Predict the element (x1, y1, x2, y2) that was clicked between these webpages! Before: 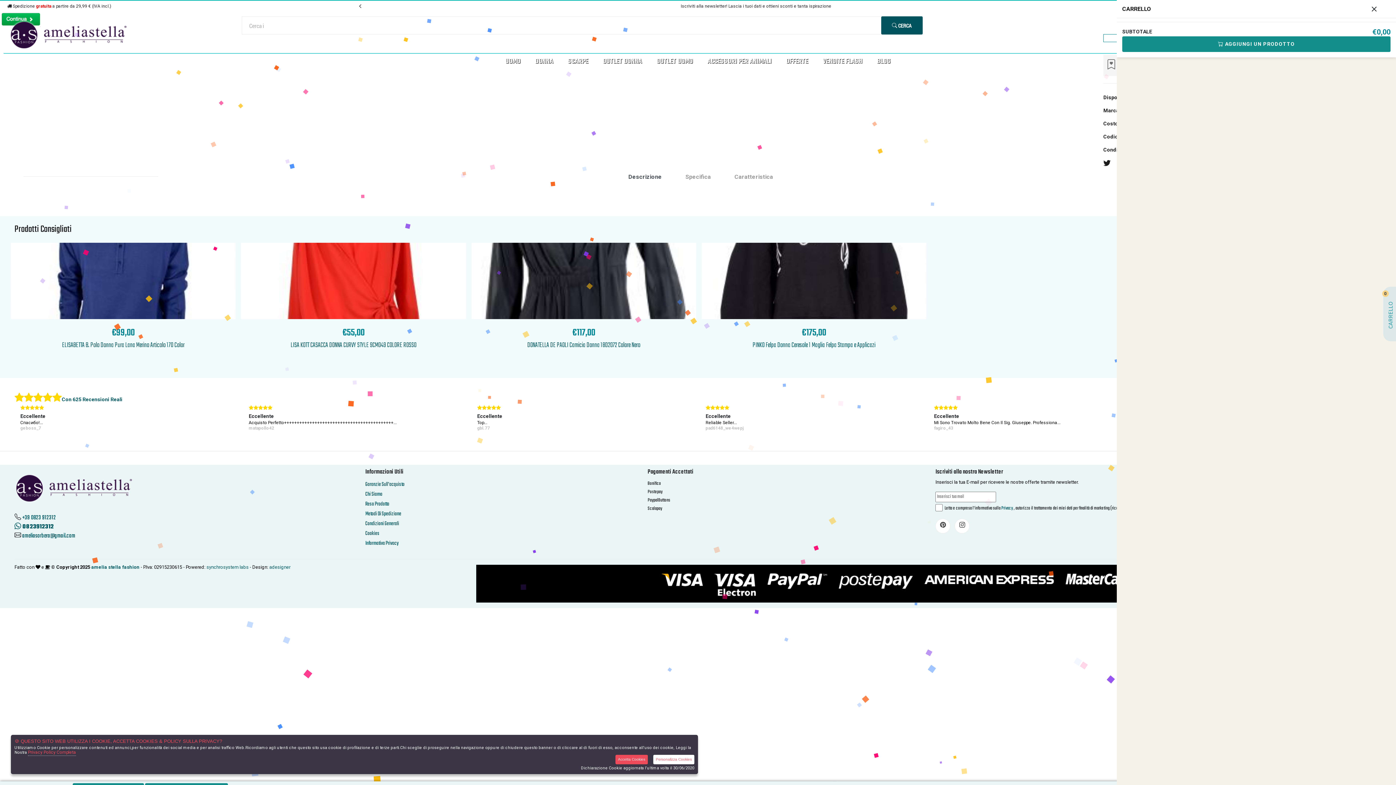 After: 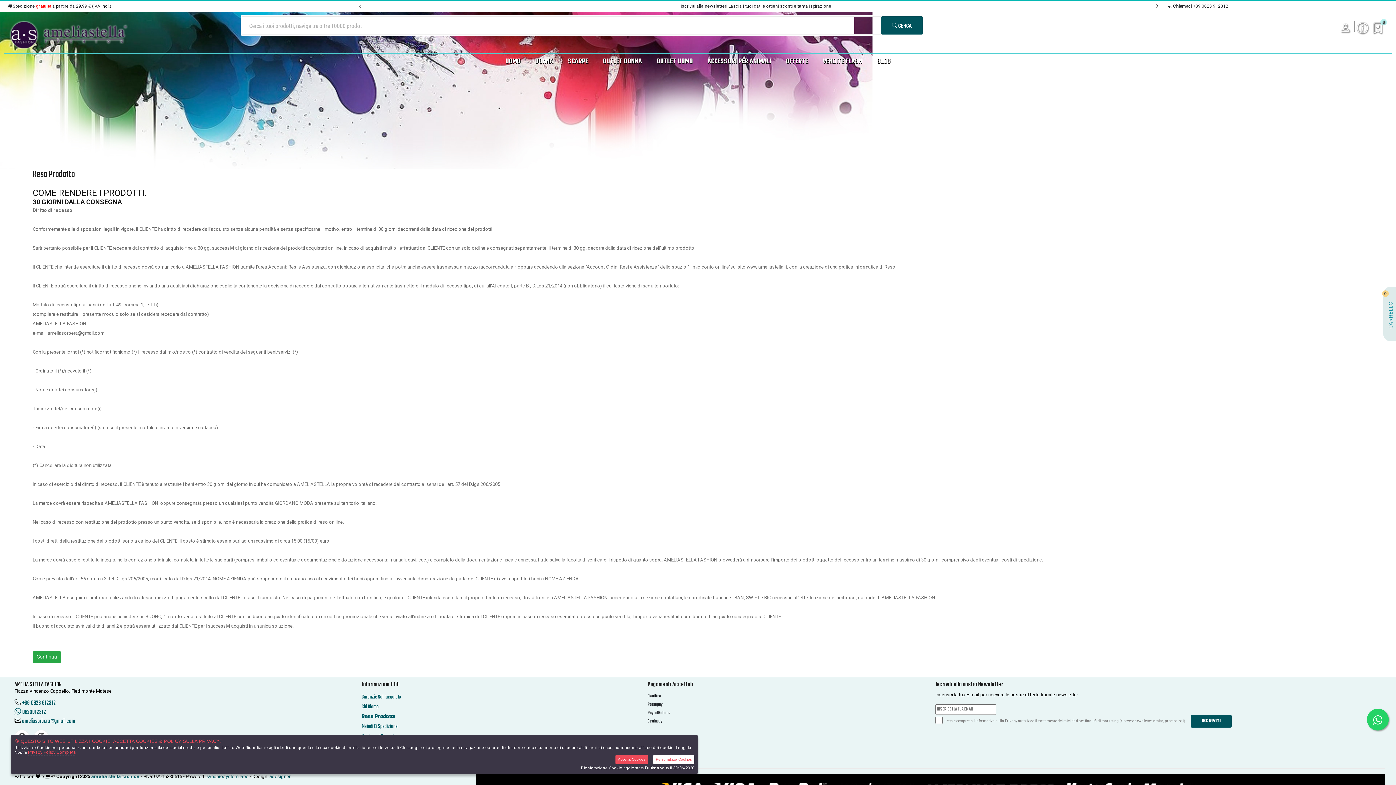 Action: label: Reso Prodotto bbox: (365, 500, 389, 508)